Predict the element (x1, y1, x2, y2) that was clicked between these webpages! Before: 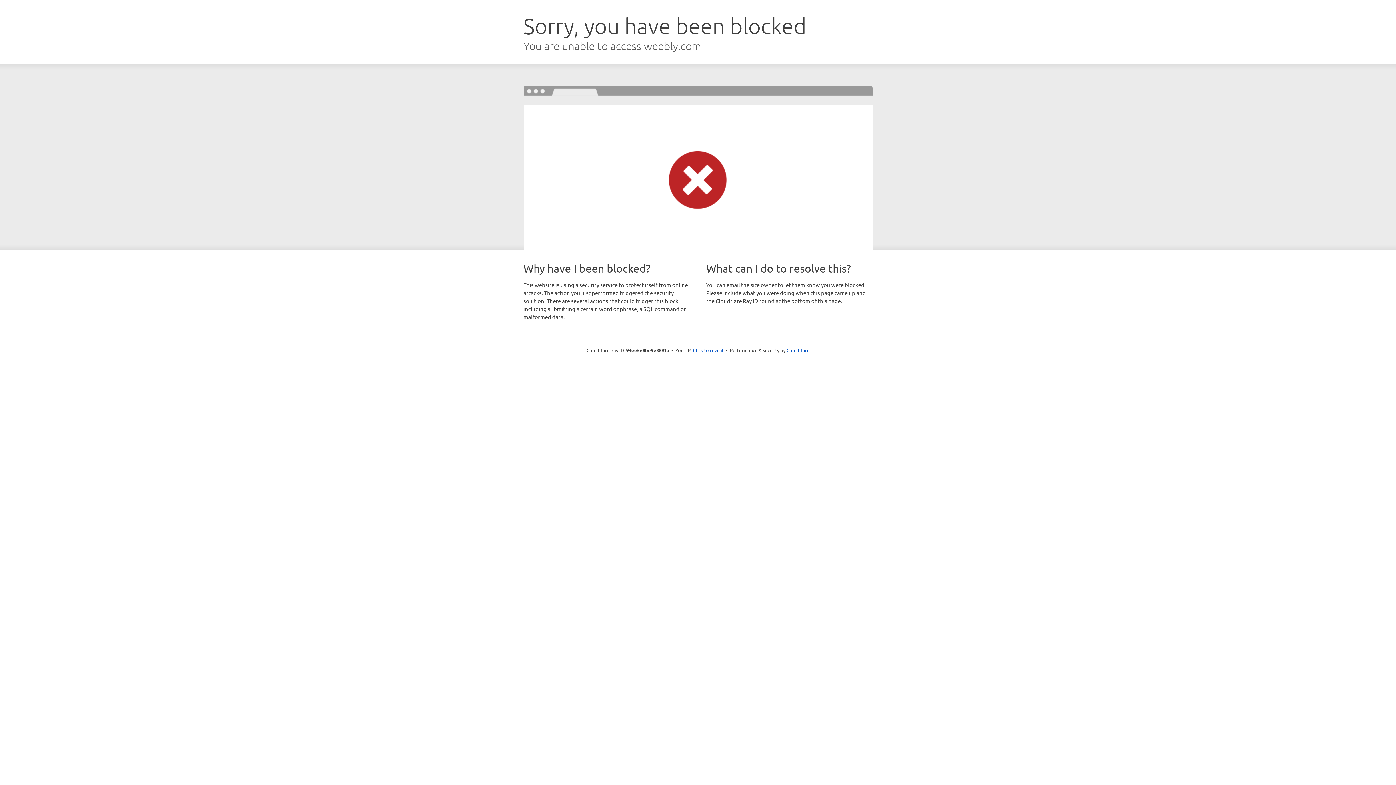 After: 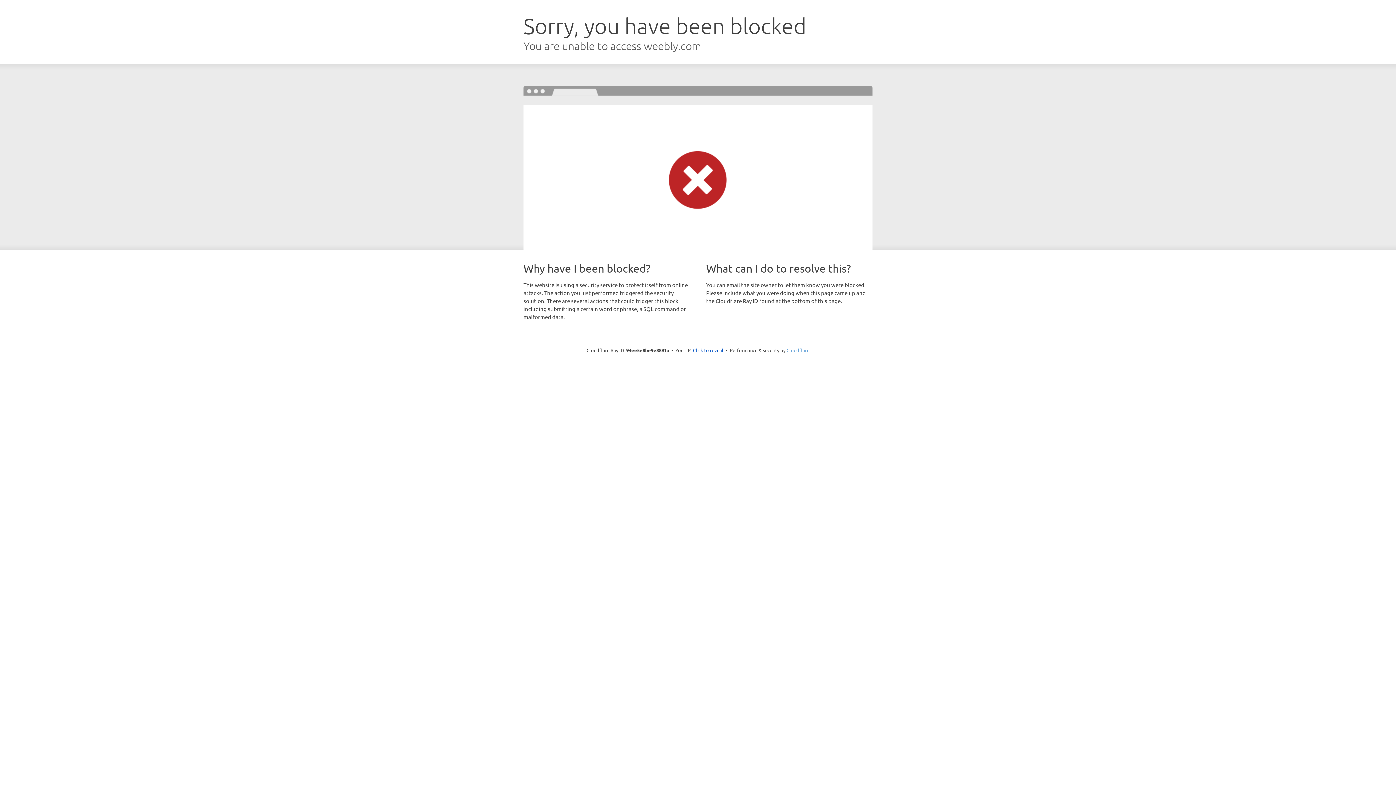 Action: label: Cloudflare bbox: (786, 347, 809, 353)